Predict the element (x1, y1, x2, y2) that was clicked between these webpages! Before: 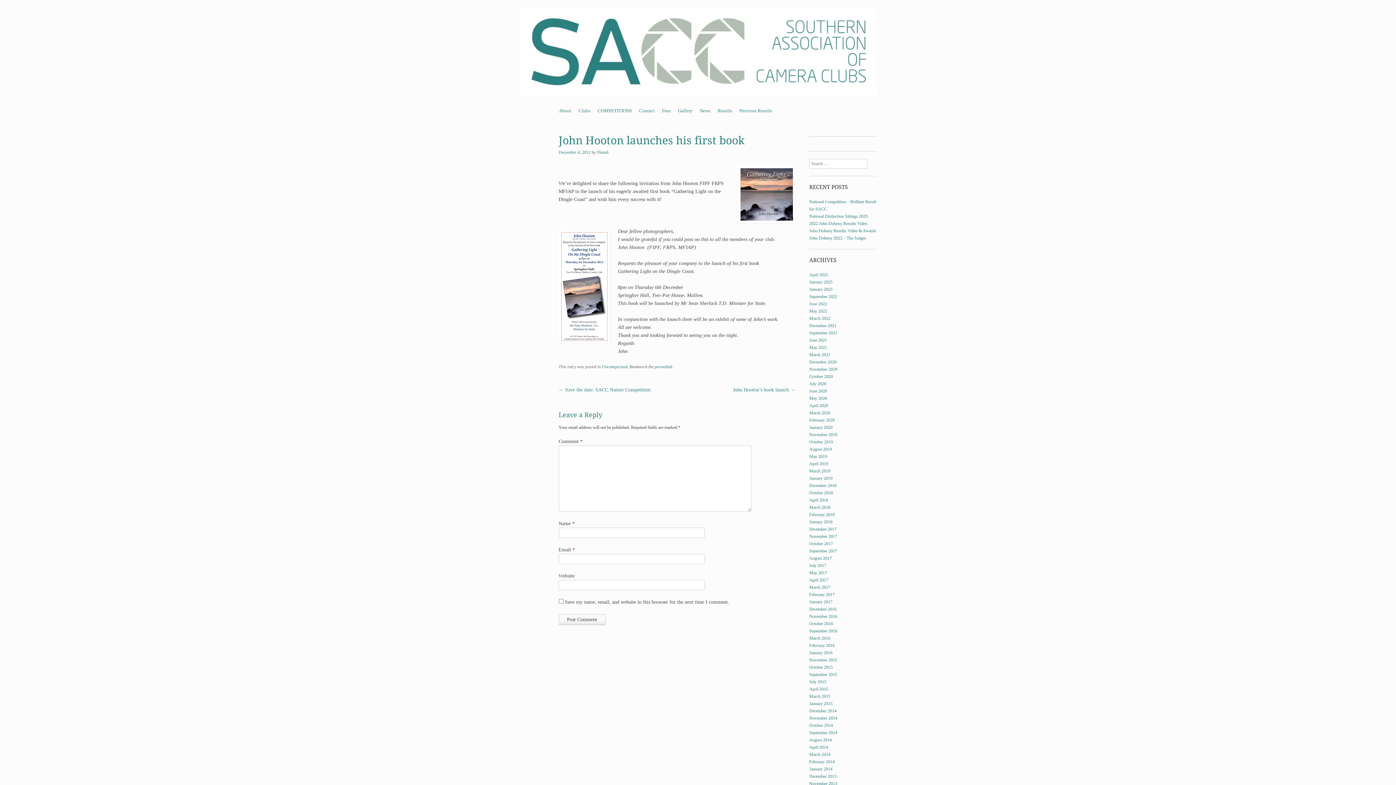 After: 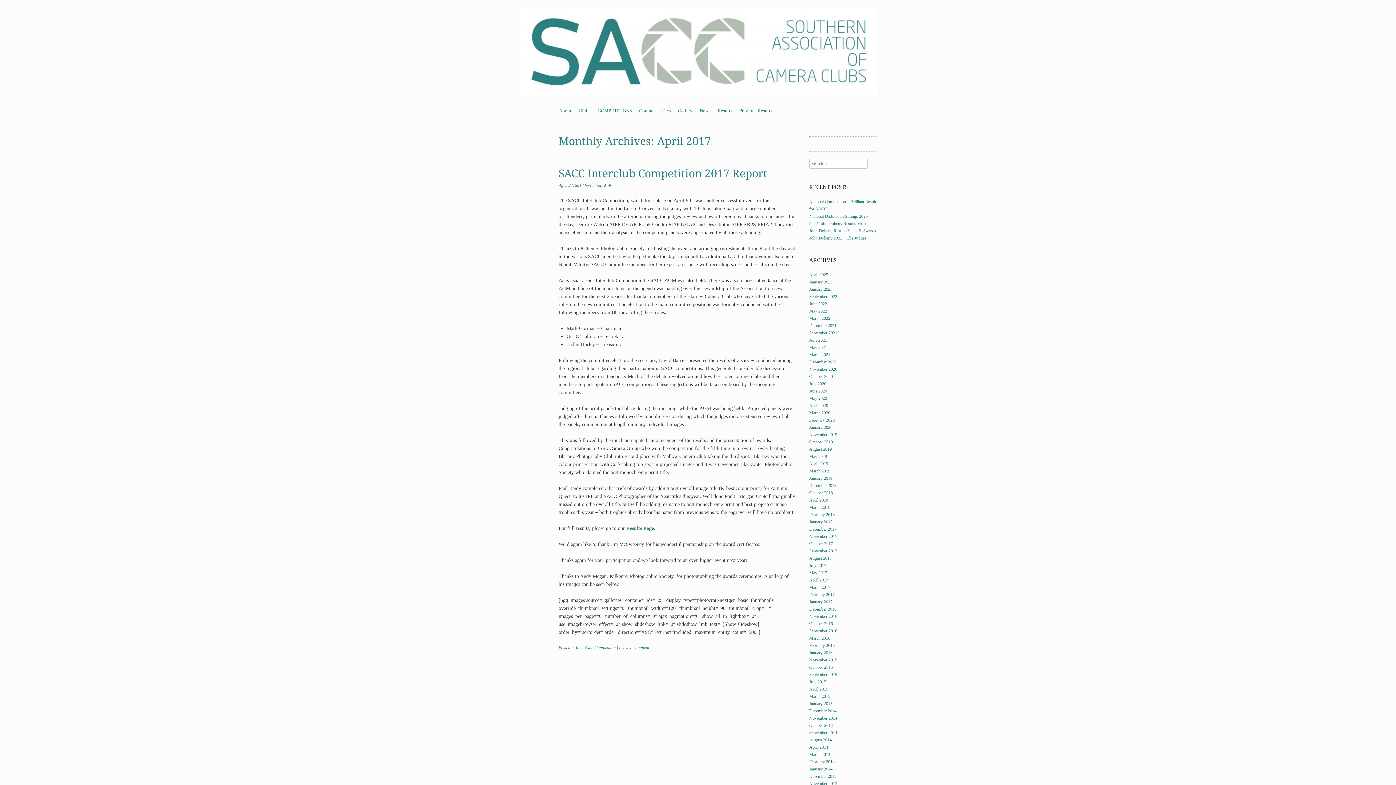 Action: bbox: (809, 577, 828, 582) label: April 2017